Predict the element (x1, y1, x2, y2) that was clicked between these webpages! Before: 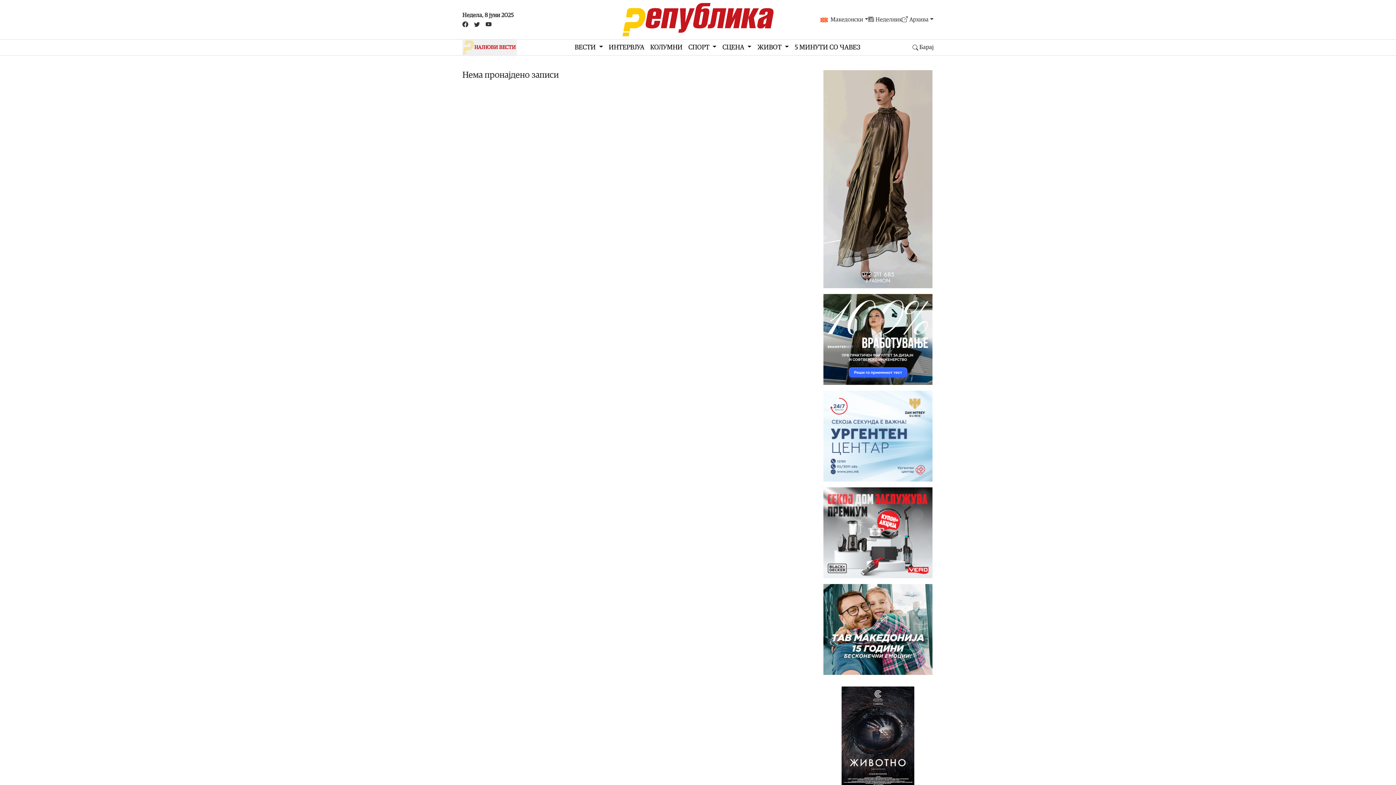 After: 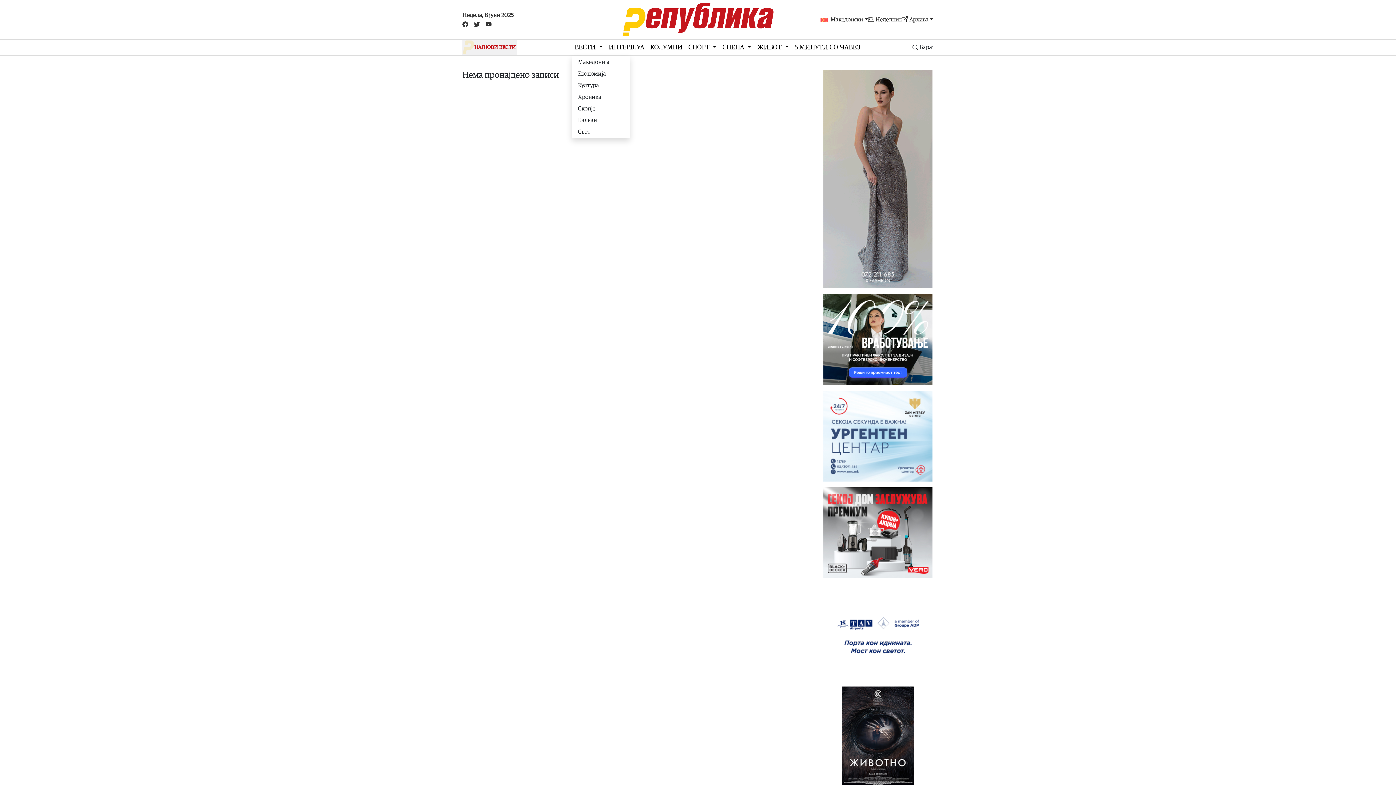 Action: label: ВЕСТИ  bbox: (571, 39, 606, 55)